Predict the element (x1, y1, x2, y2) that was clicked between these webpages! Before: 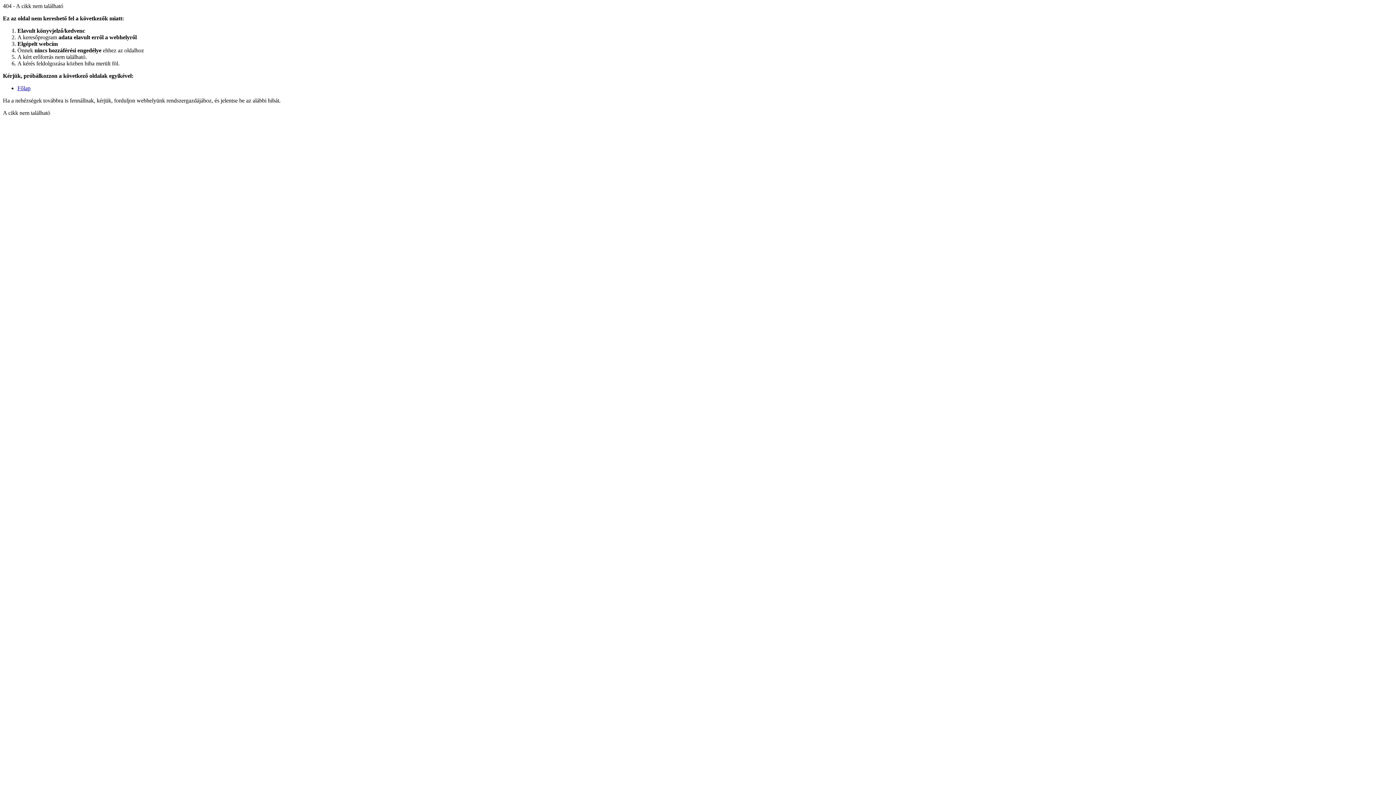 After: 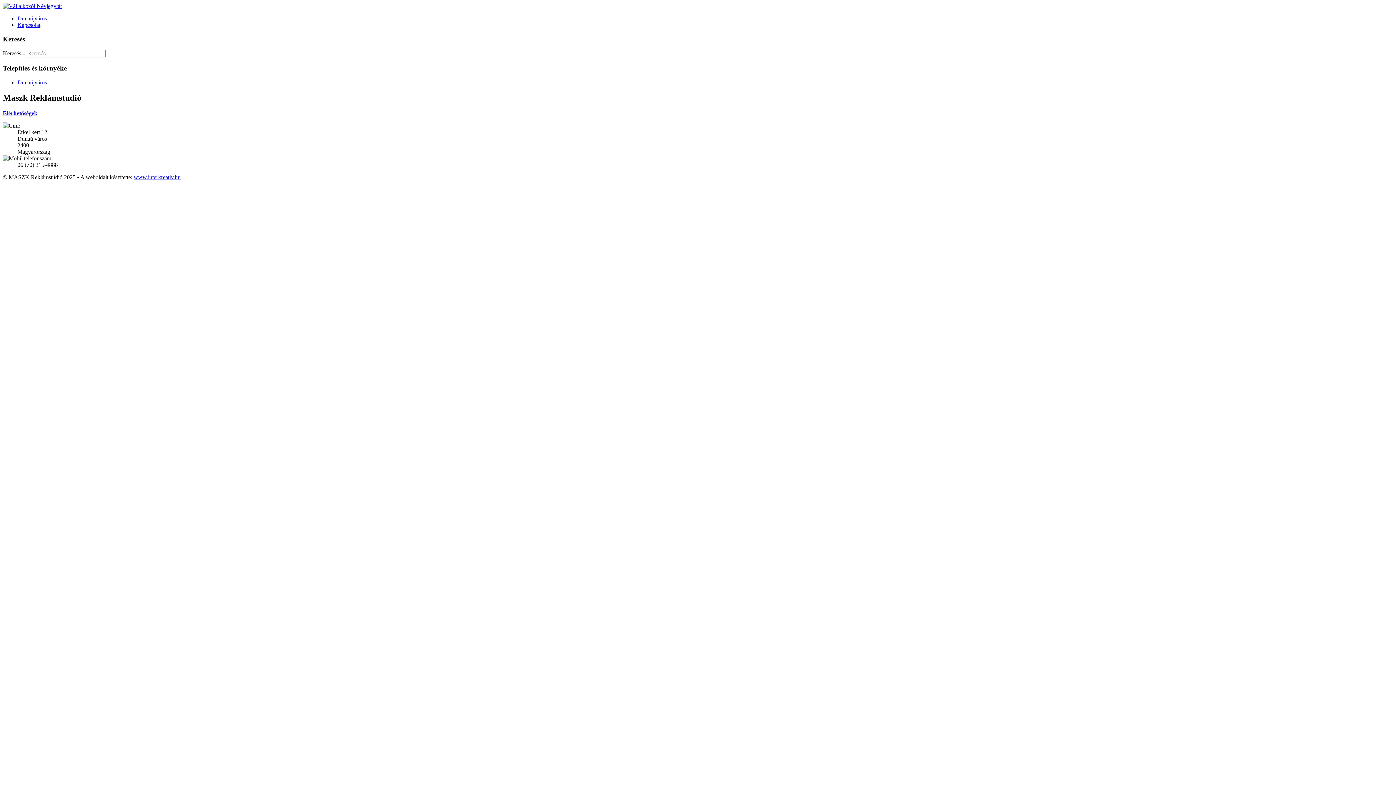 Action: label: Főlap bbox: (17, 85, 30, 91)